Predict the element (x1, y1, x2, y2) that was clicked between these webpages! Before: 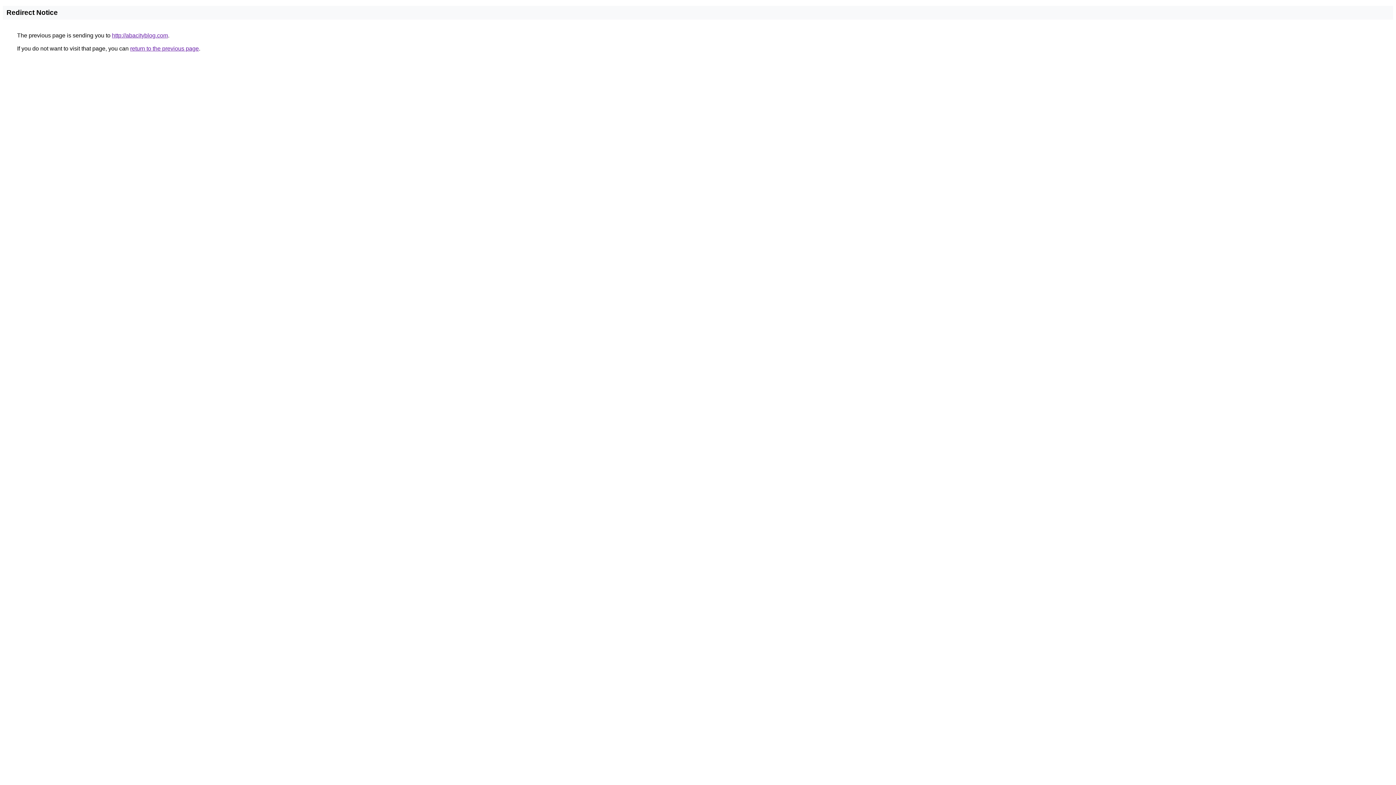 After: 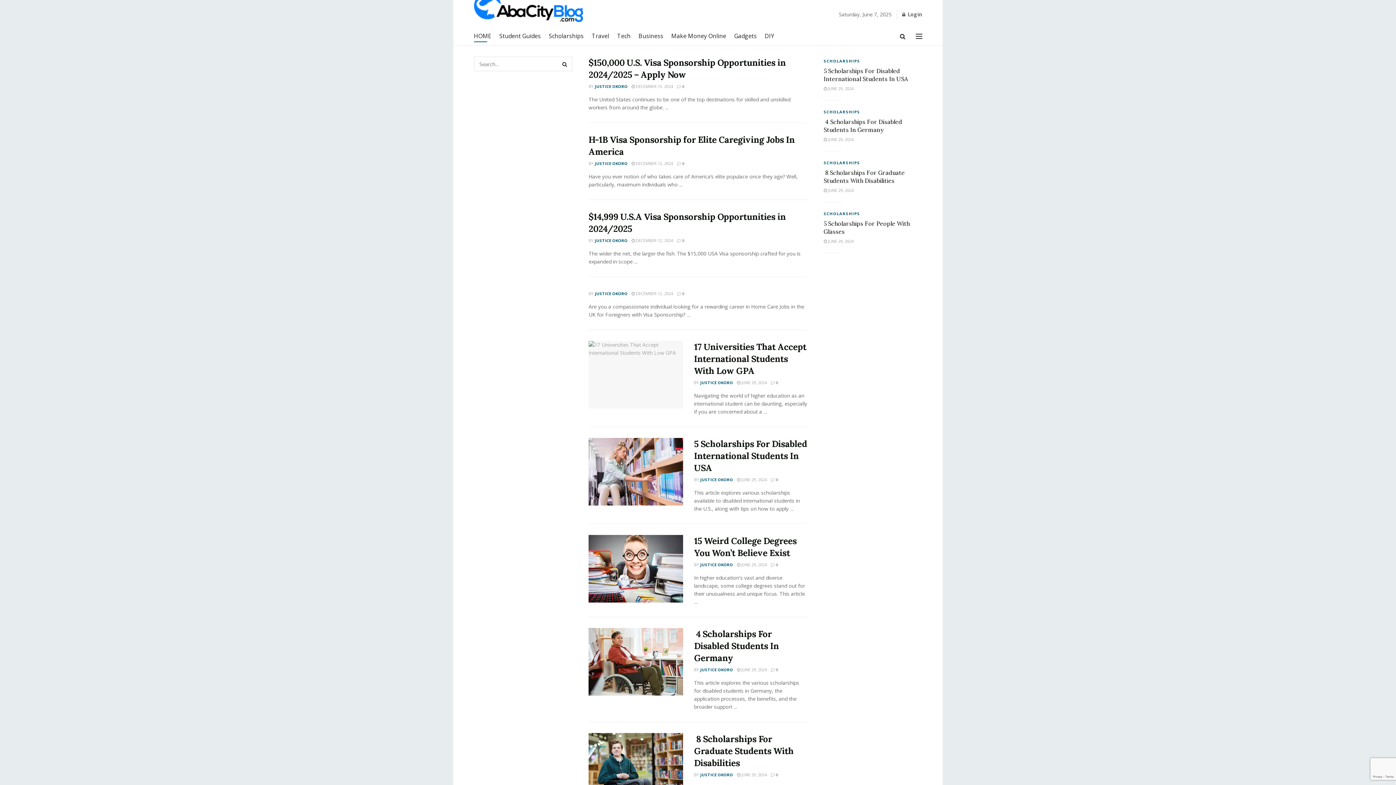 Action: label: http://abacityblog.com bbox: (112, 32, 168, 38)